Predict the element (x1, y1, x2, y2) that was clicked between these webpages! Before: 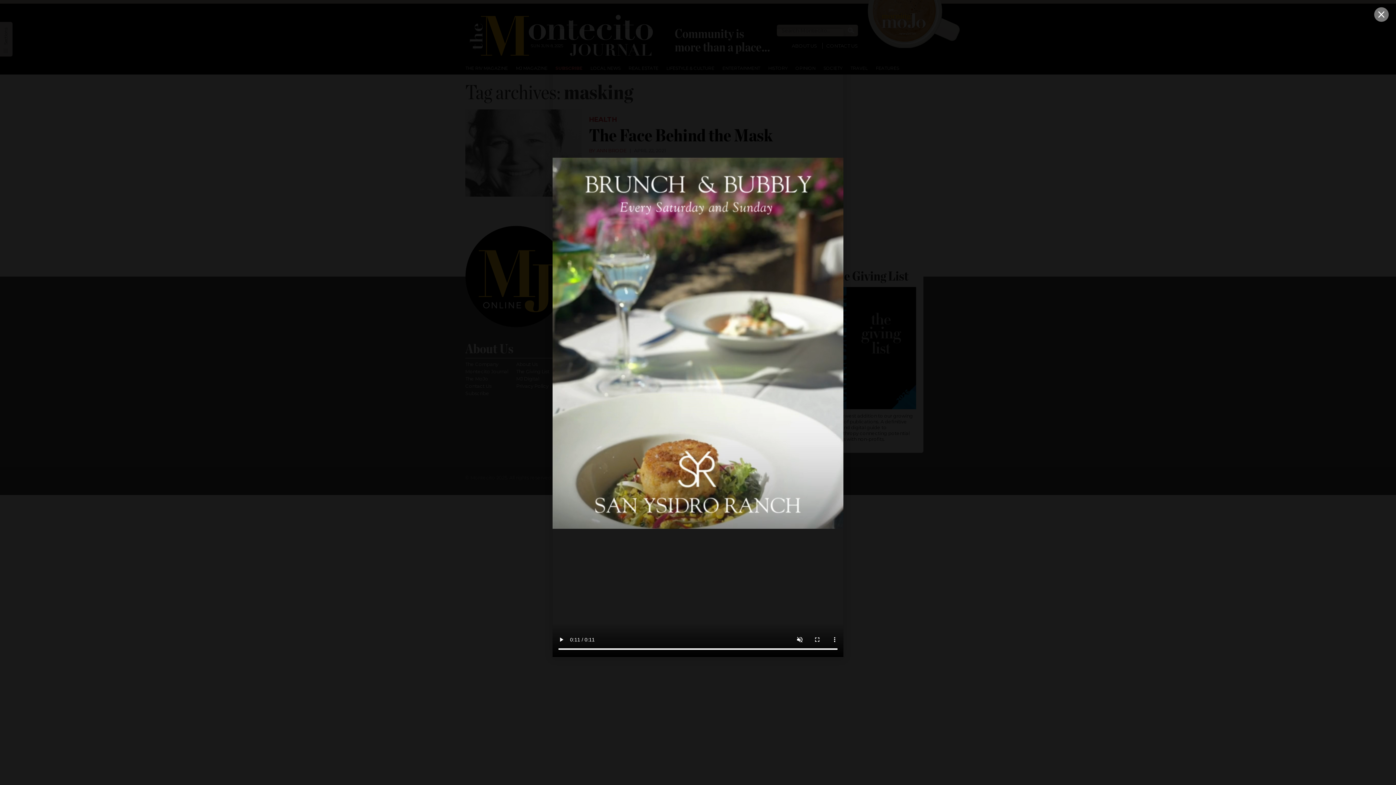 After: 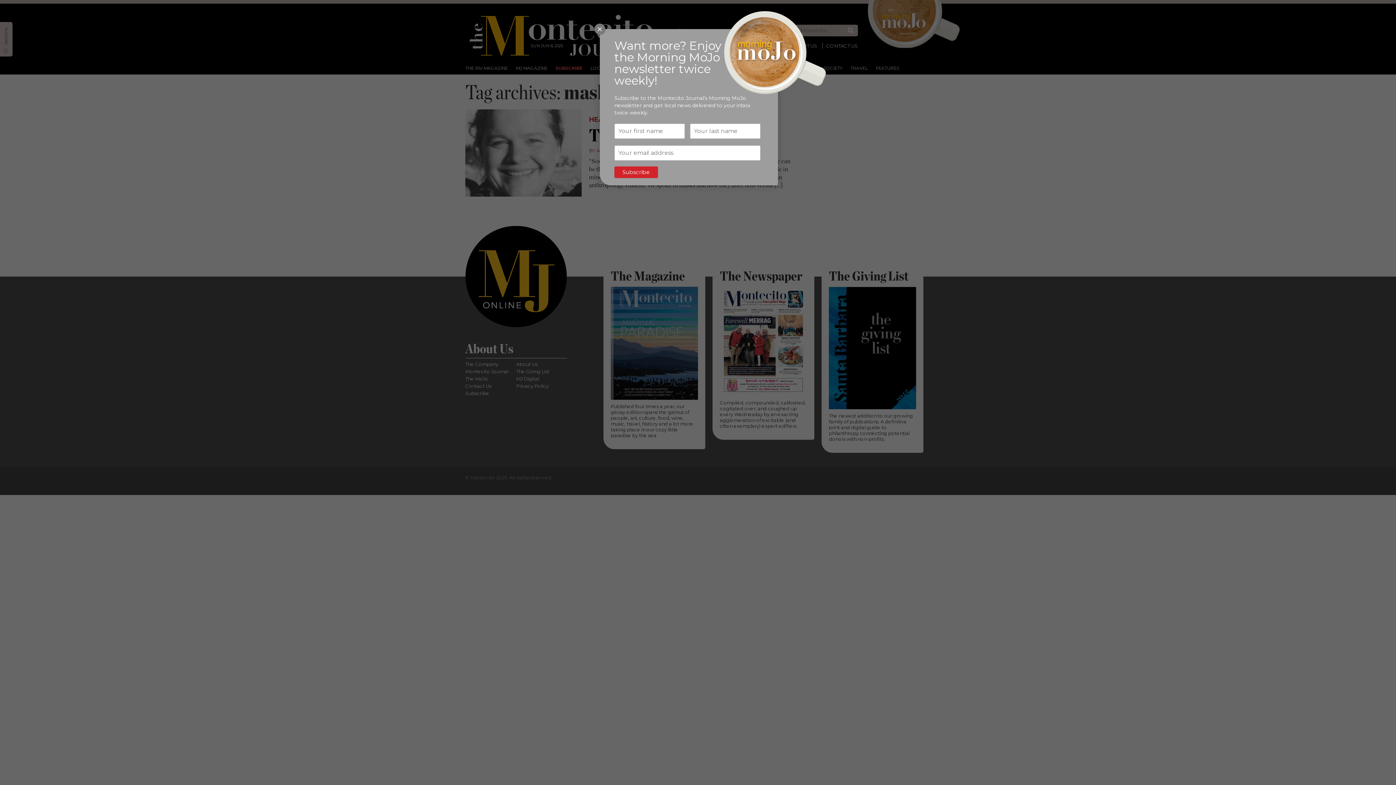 Action: bbox: (1374, 7, 1389, 21)